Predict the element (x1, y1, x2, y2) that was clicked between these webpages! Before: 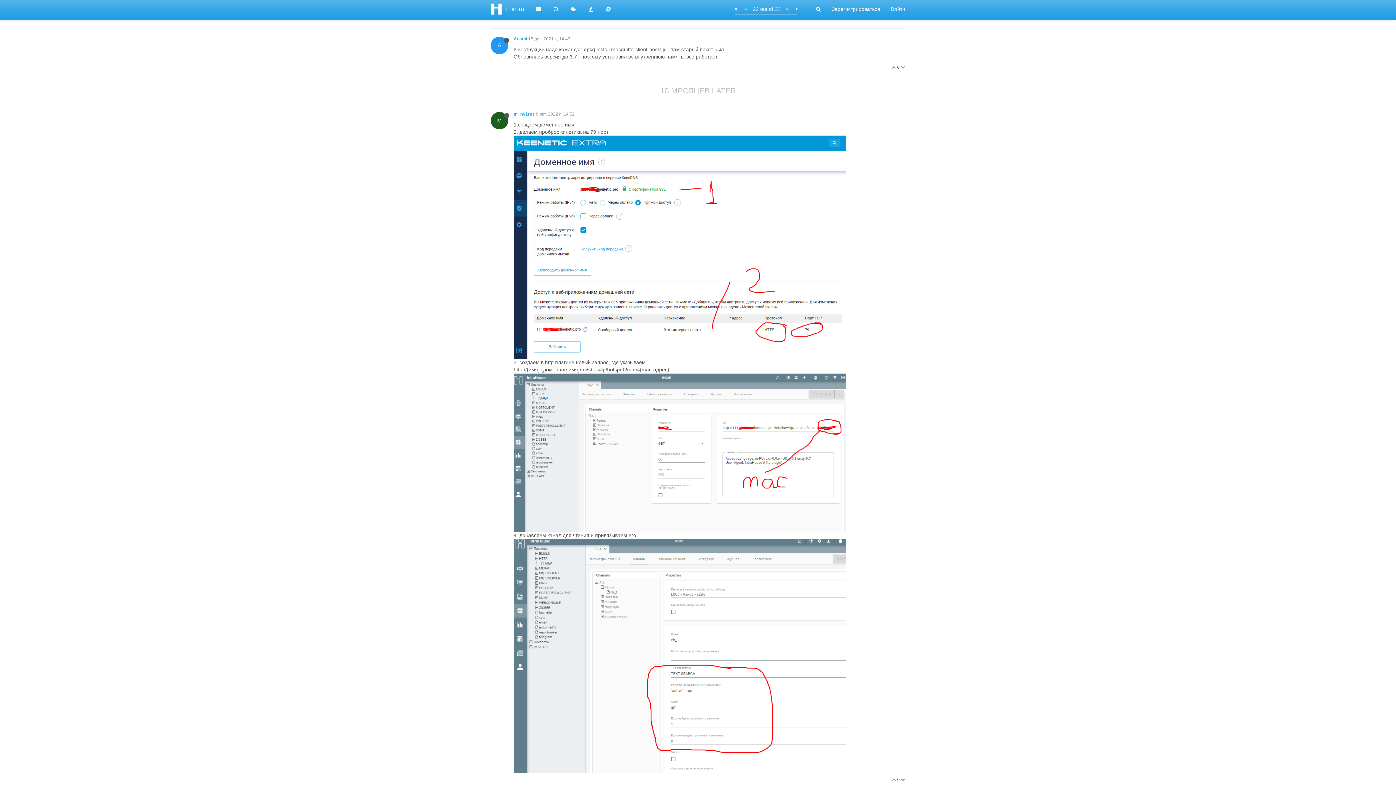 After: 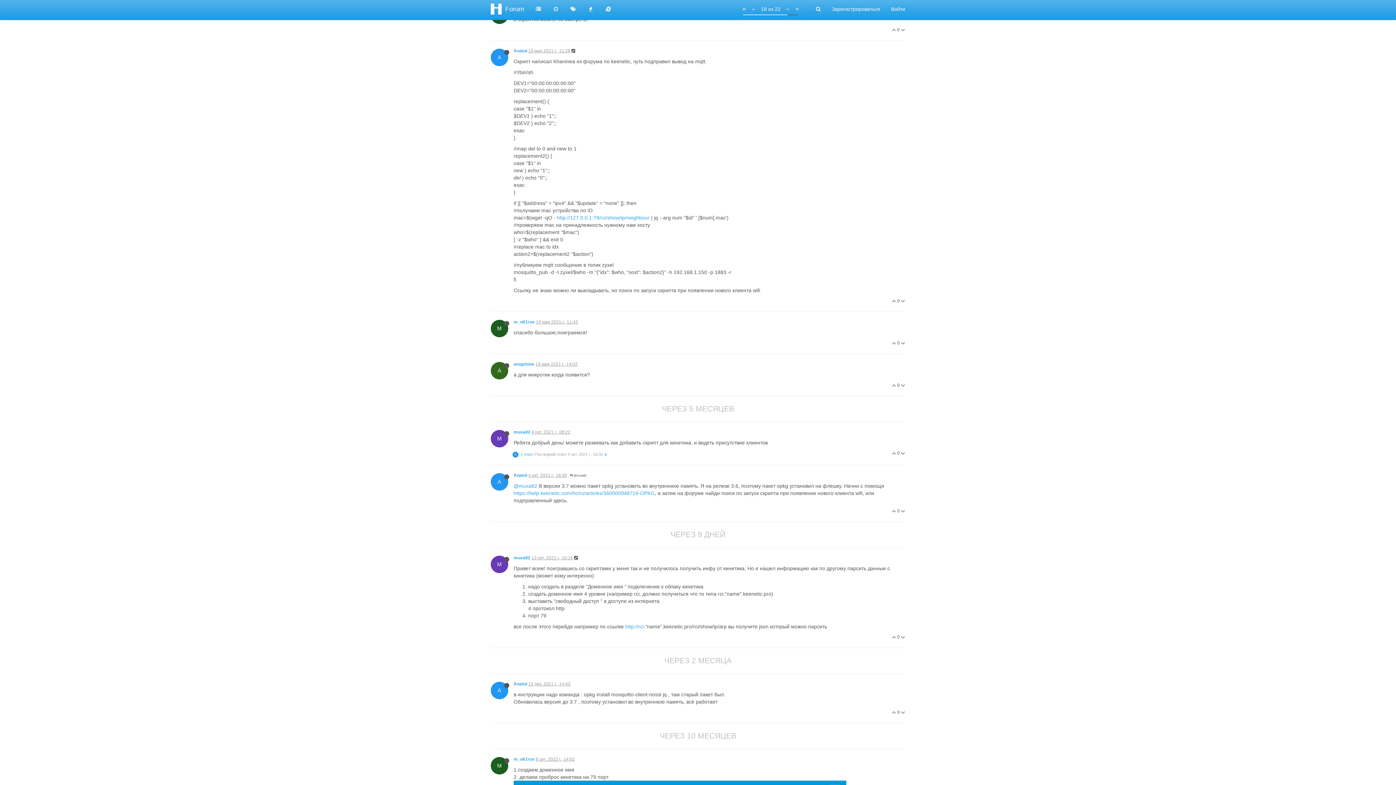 Action: bbox: (536, 111, 574, 116) label: 8 окт. 2022 г., 14:52